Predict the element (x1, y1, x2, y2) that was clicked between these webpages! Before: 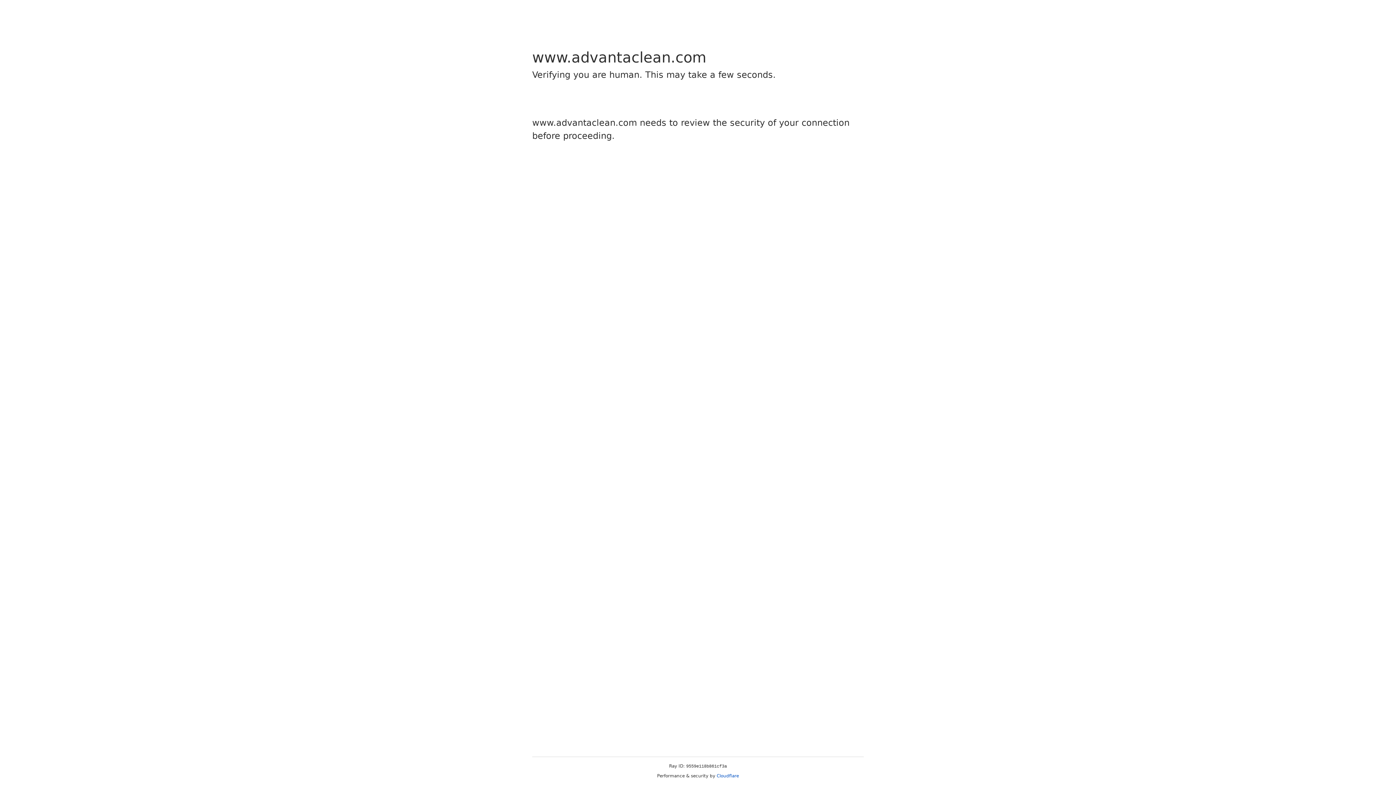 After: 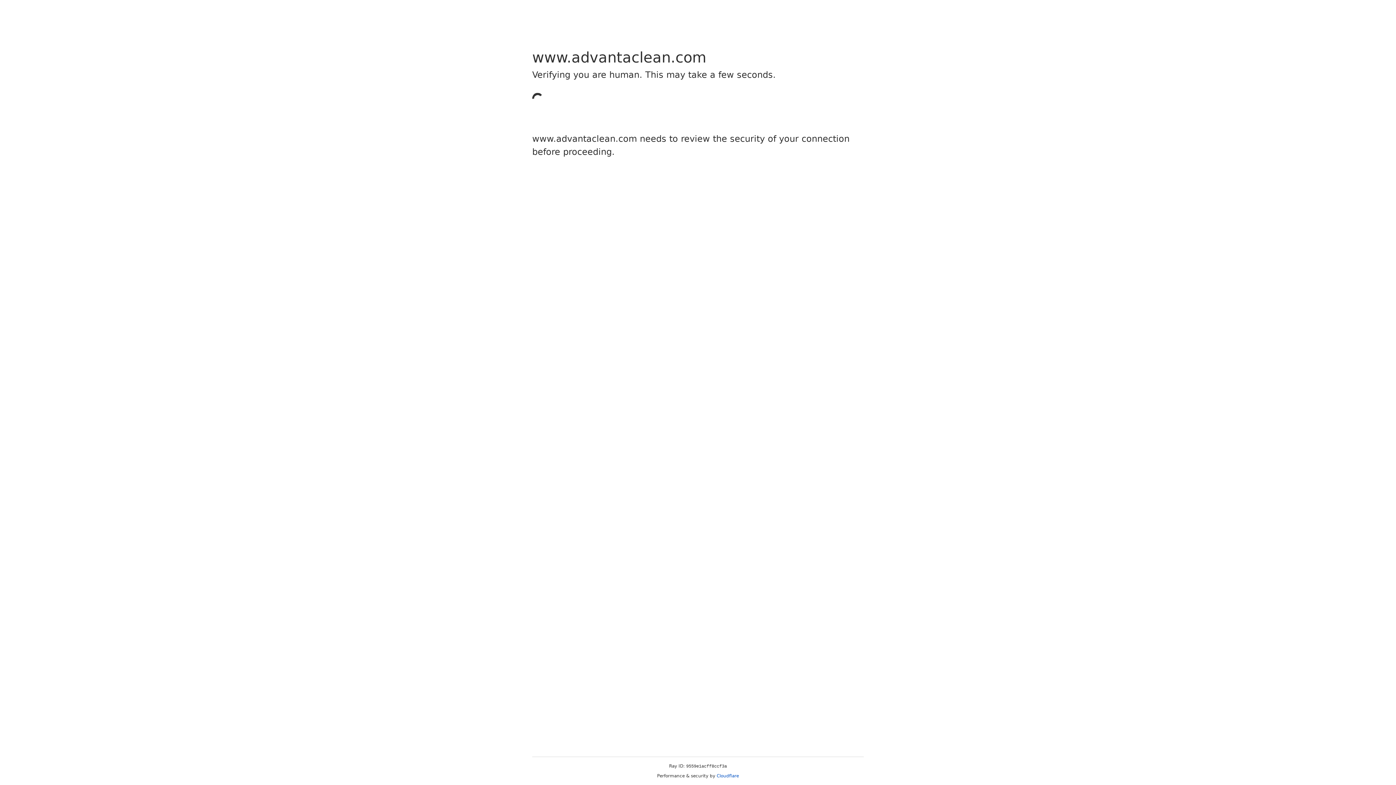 Action: bbox: (716, 773, 739, 778) label: Cloudflare